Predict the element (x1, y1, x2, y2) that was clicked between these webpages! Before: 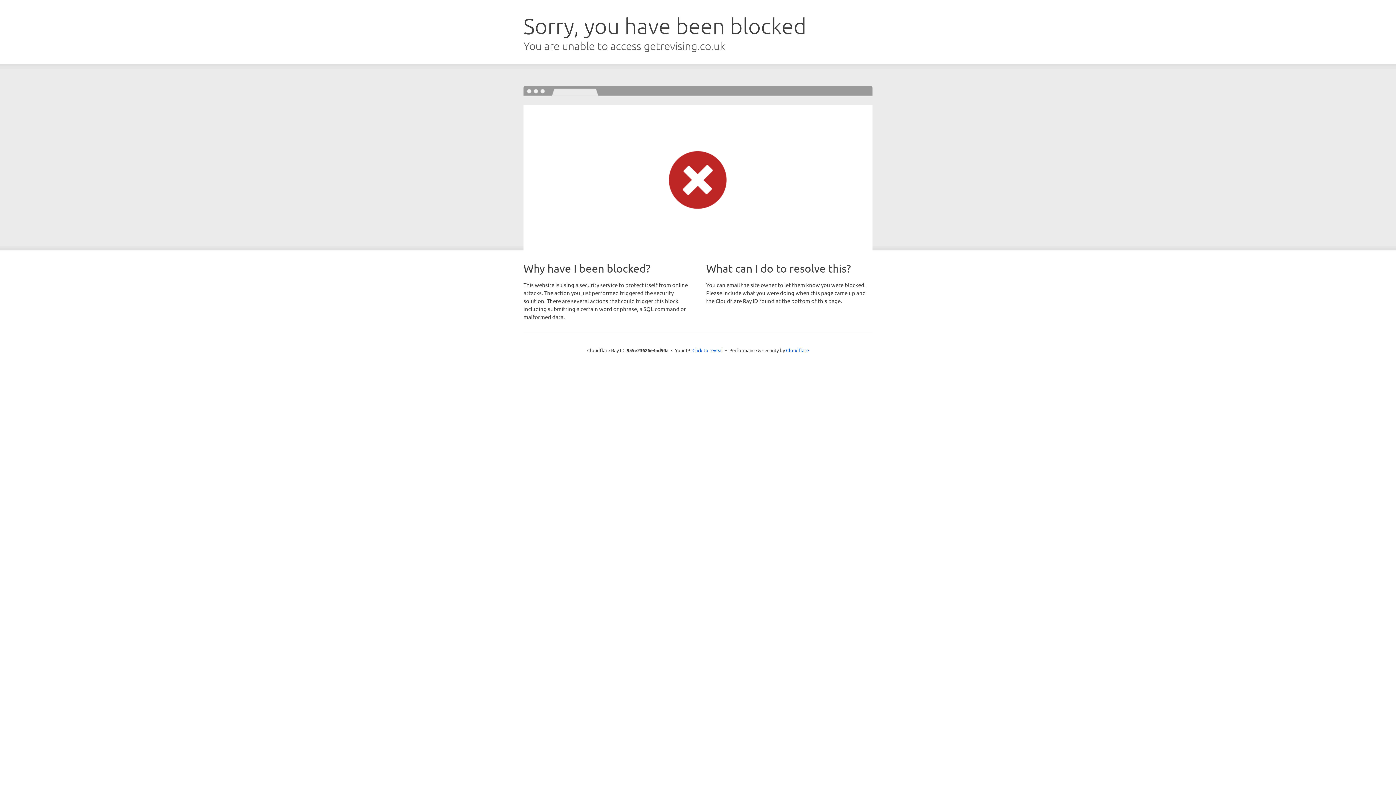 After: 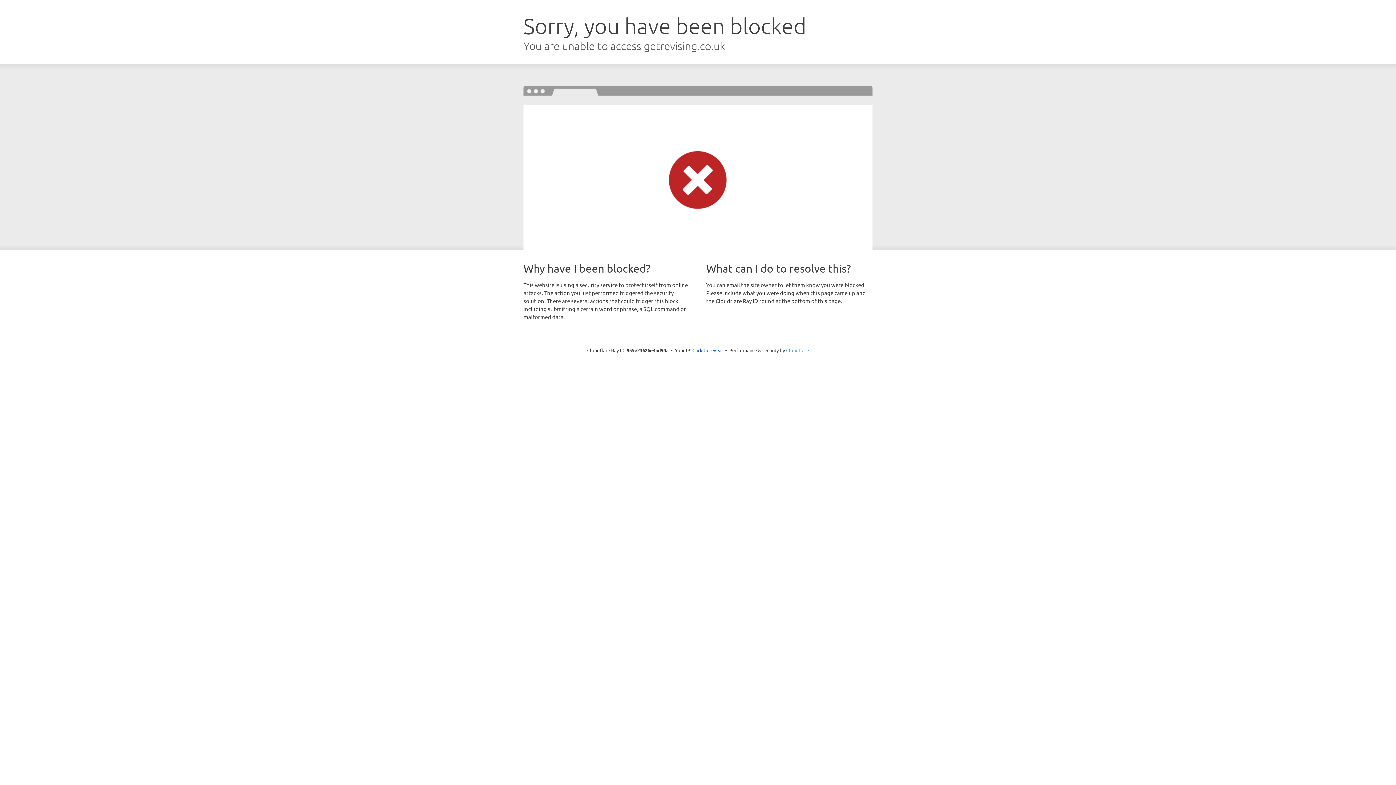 Action: label: Cloudflare bbox: (786, 347, 809, 353)